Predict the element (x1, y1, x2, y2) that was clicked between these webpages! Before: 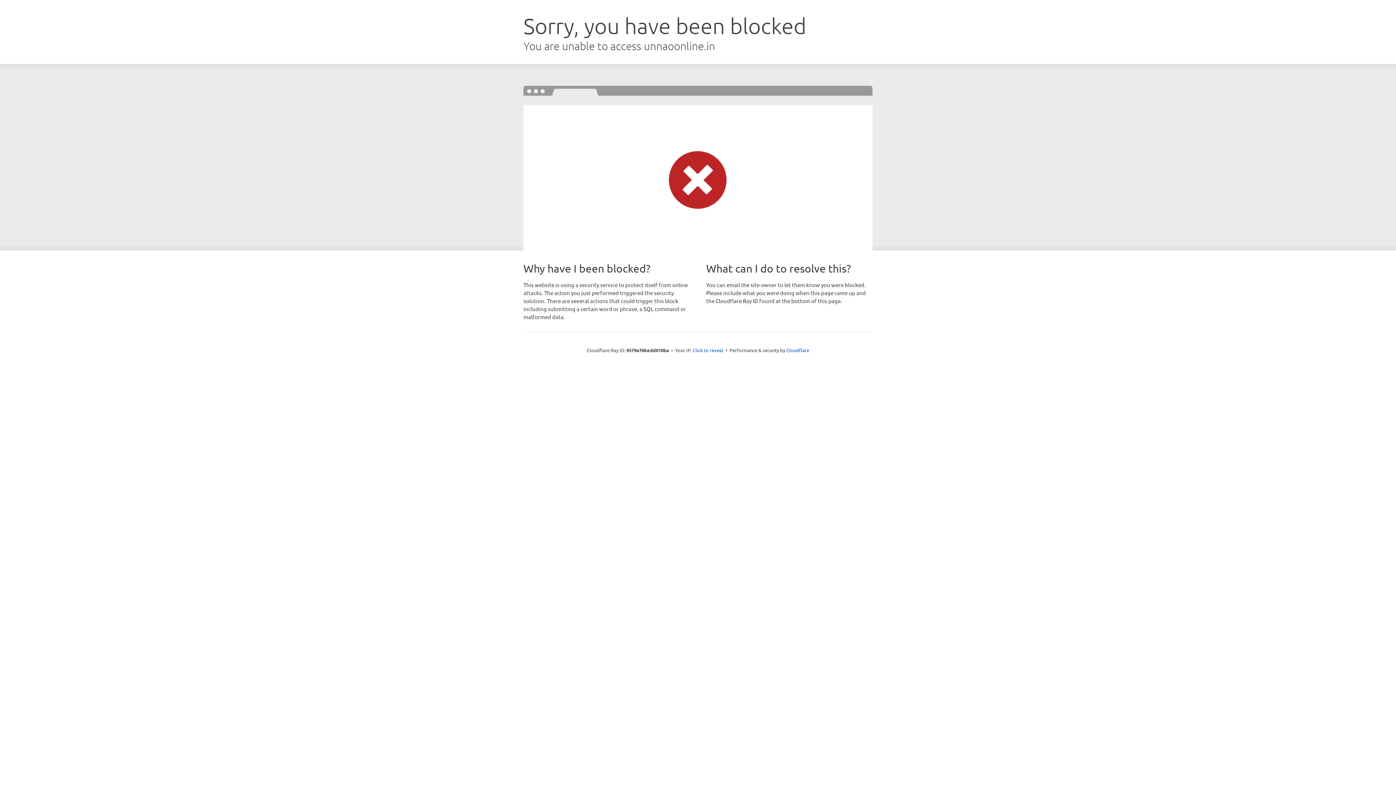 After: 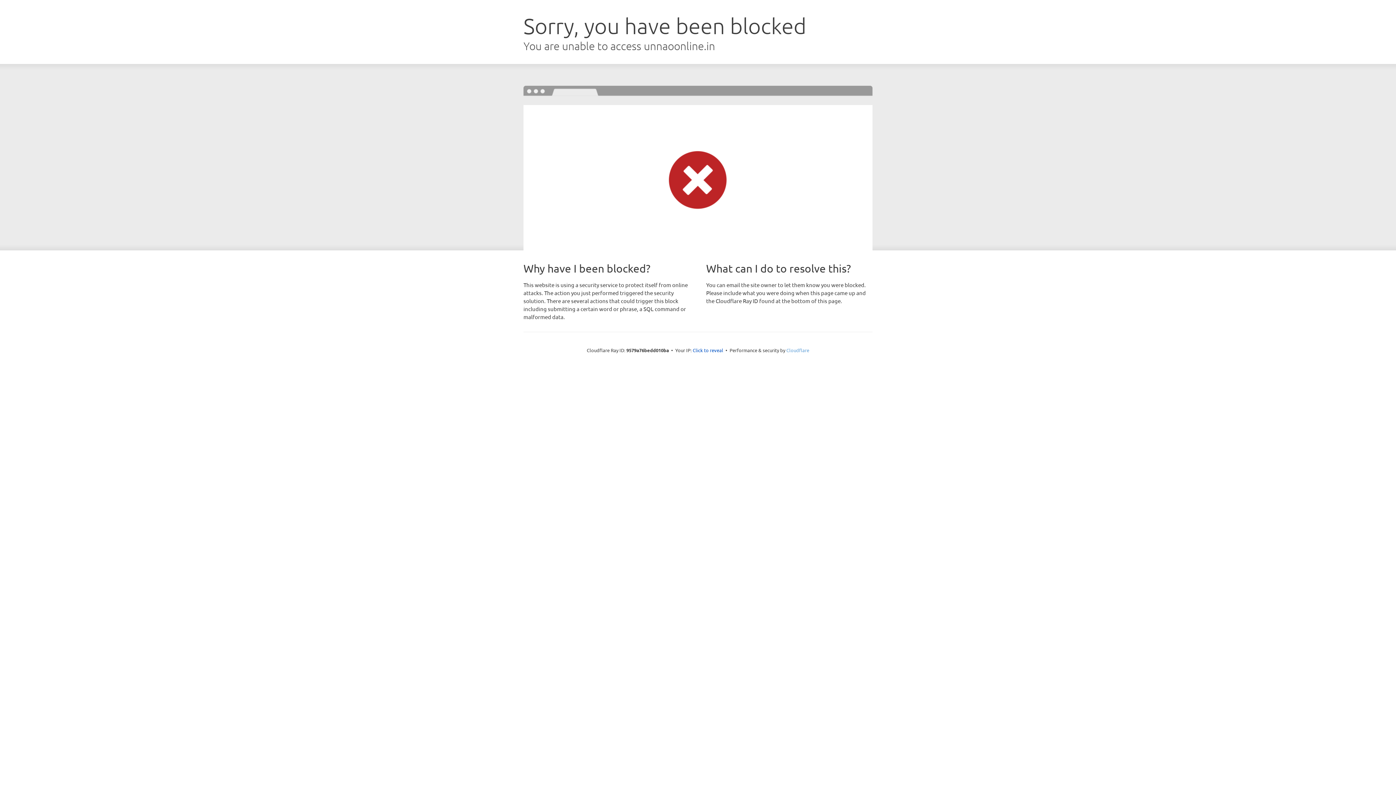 Action: label: Cloudflare bbox: (786, 347, 809, 353)